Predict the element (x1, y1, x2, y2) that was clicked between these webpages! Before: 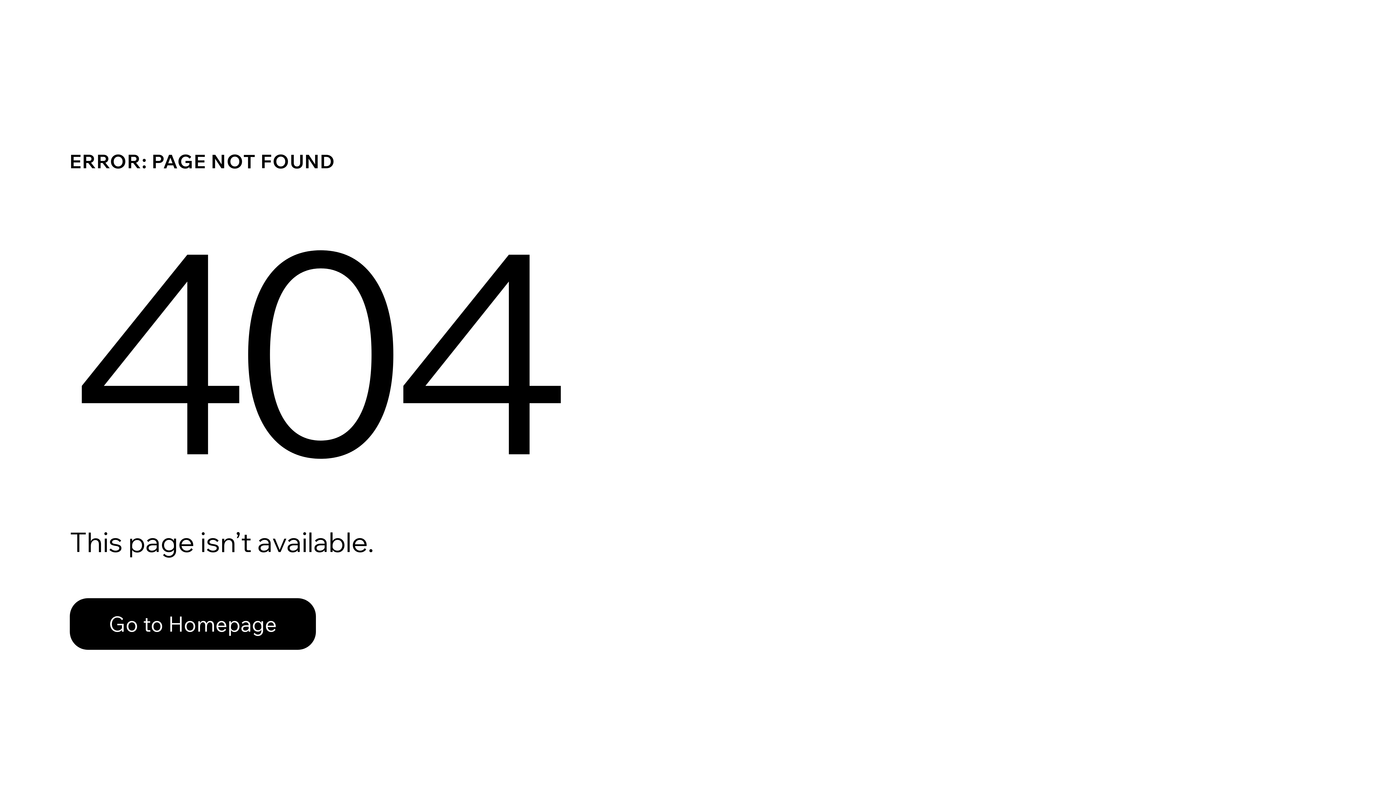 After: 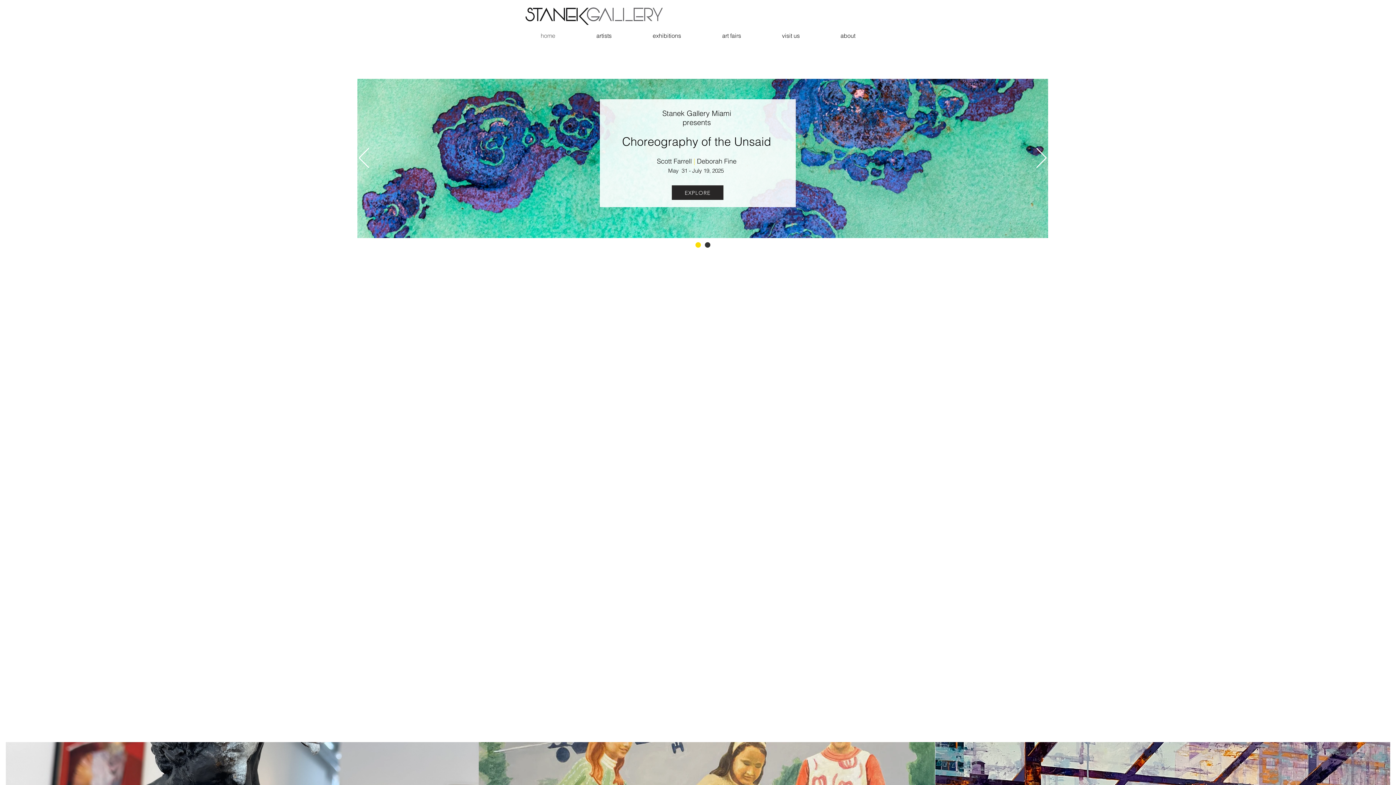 Action: bbox: (69, 598, 316, 650) label: Go to Homepage